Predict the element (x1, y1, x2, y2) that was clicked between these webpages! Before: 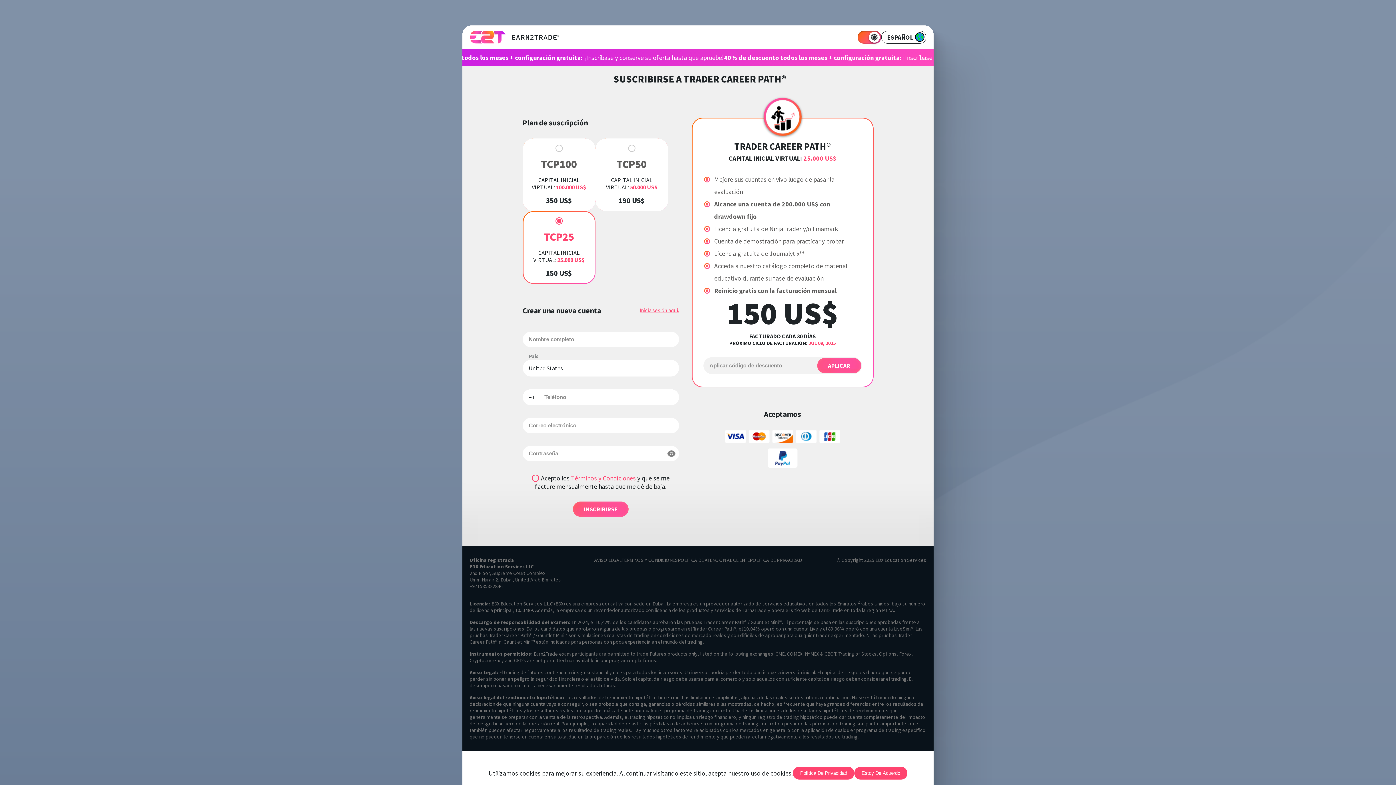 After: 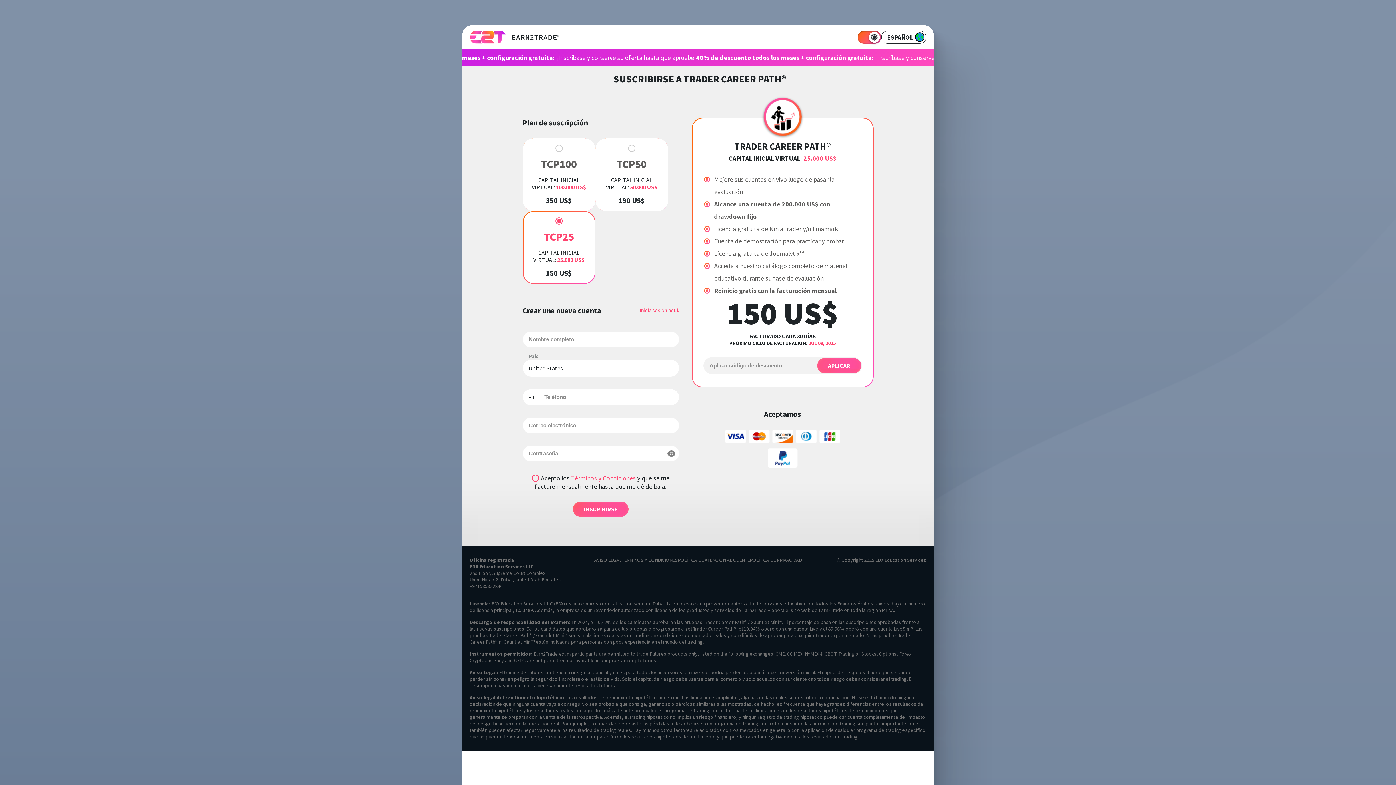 Action: label: Estoy de acuerdo bbox: (854, 767, 907, 780)